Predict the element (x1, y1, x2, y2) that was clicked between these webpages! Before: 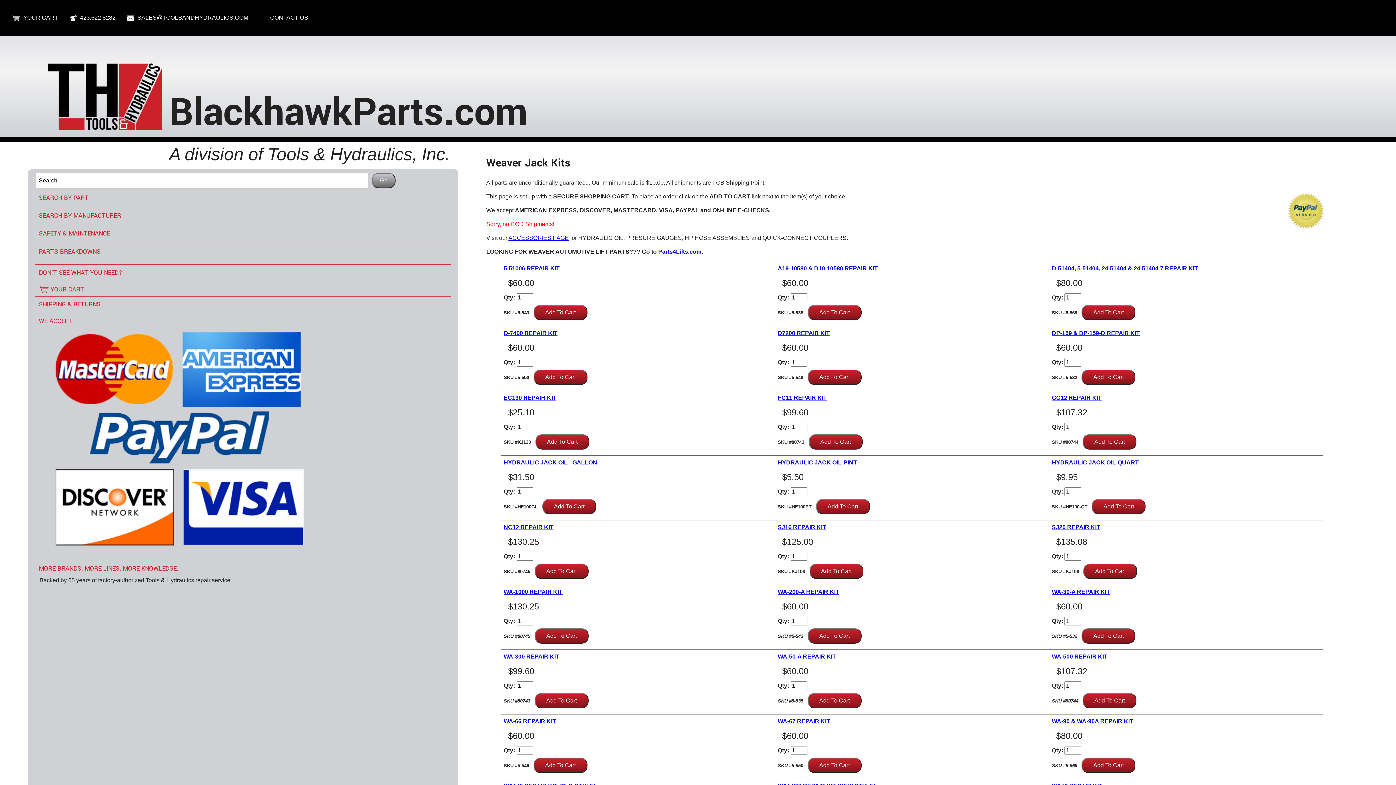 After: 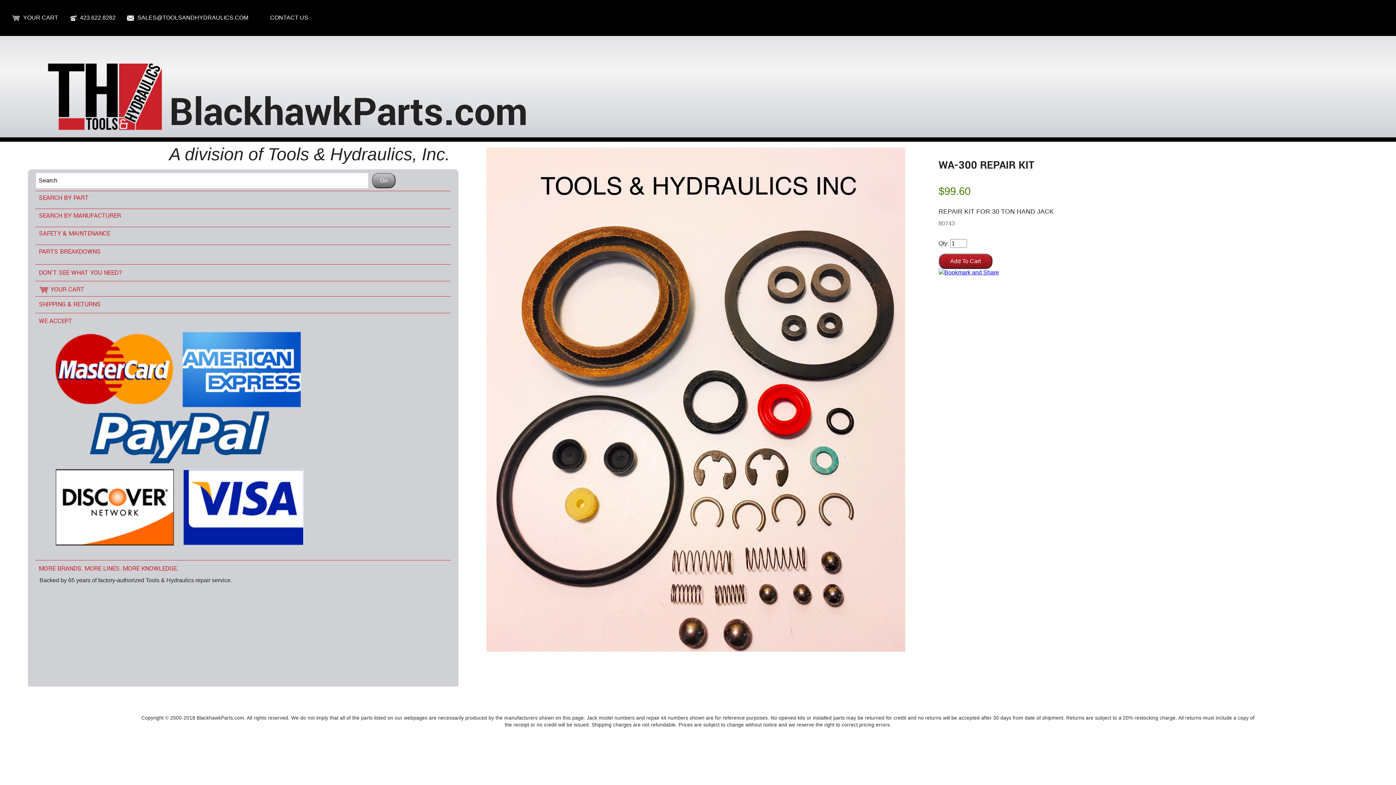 Action: label: WA-300 REPAIR KIT bbox: (503, 653, 559, 660)